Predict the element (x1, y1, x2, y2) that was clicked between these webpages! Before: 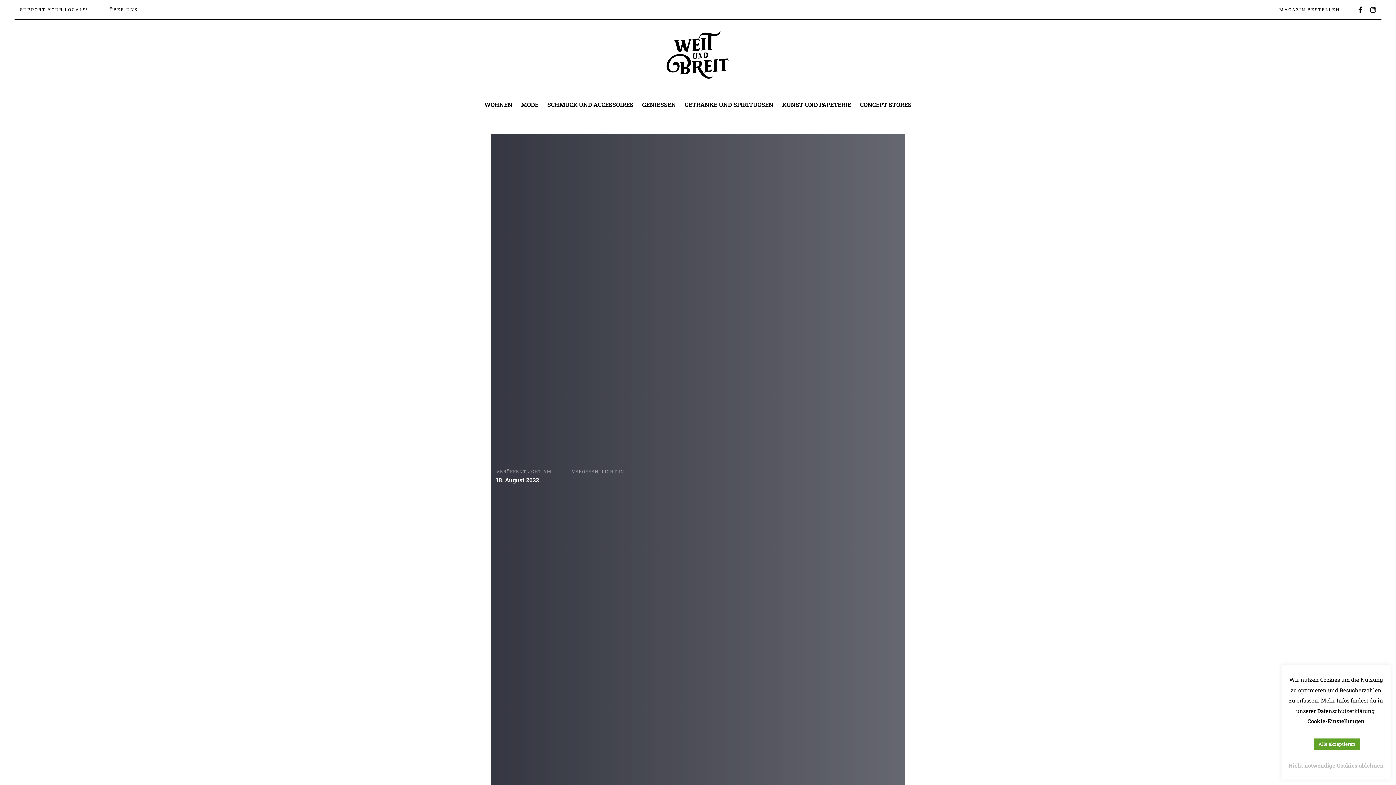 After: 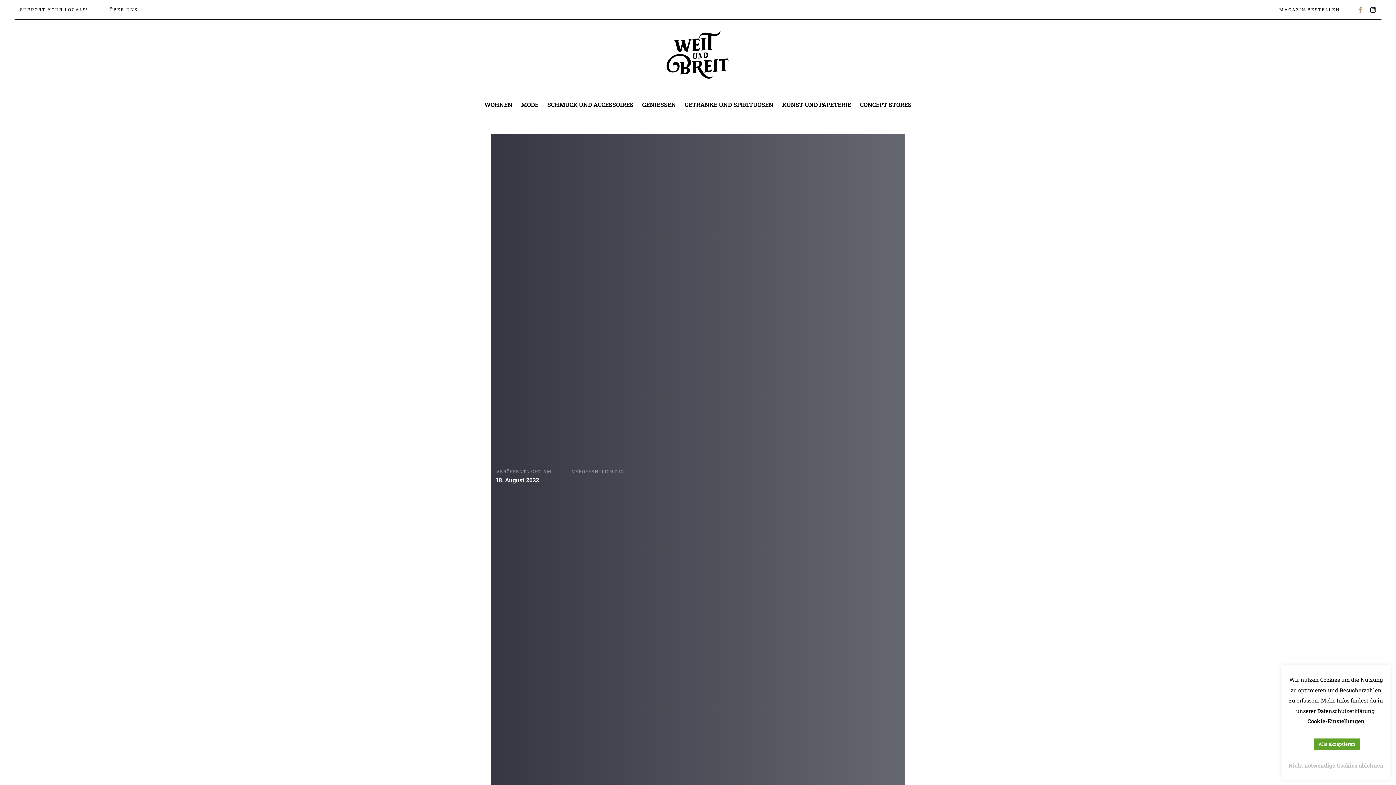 Action: bbox: (1358, 5, 1362, 14)